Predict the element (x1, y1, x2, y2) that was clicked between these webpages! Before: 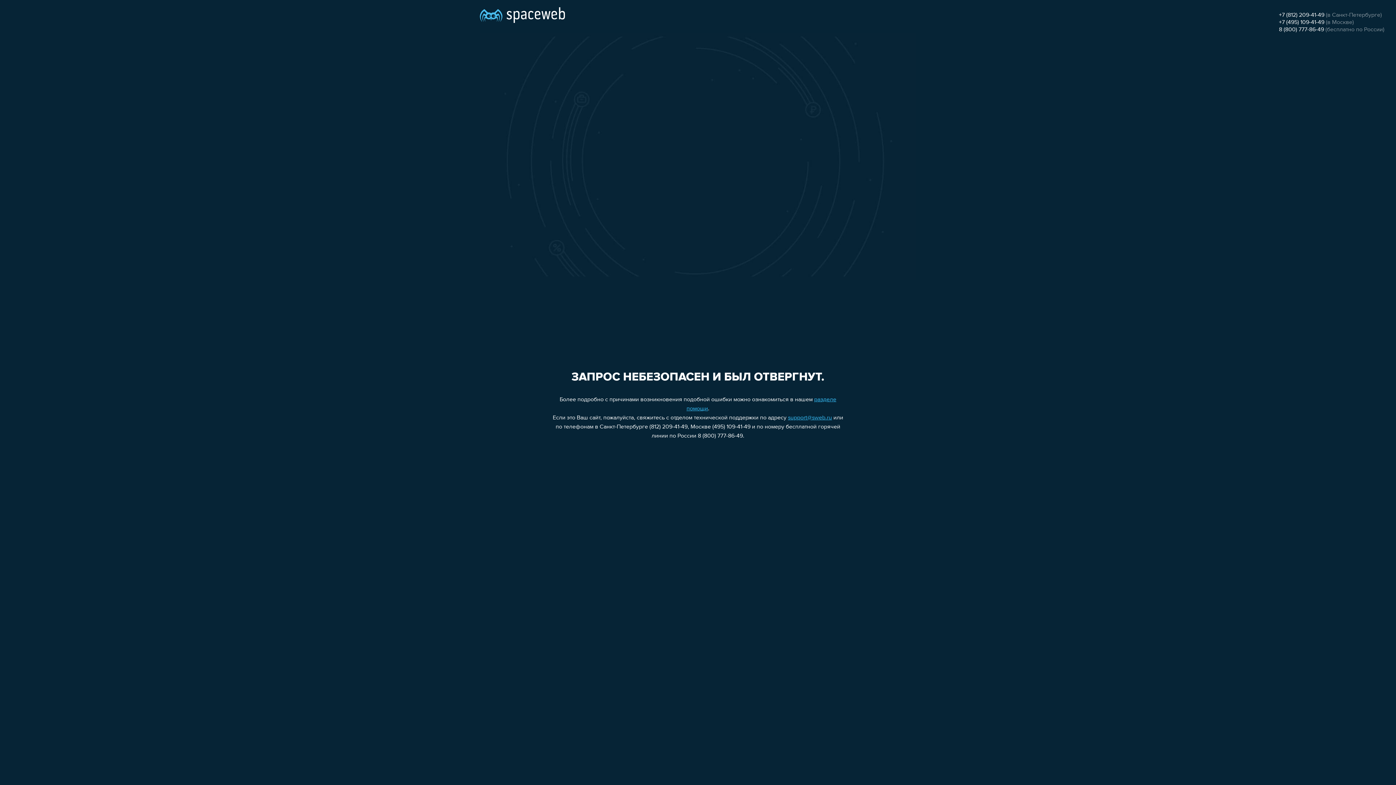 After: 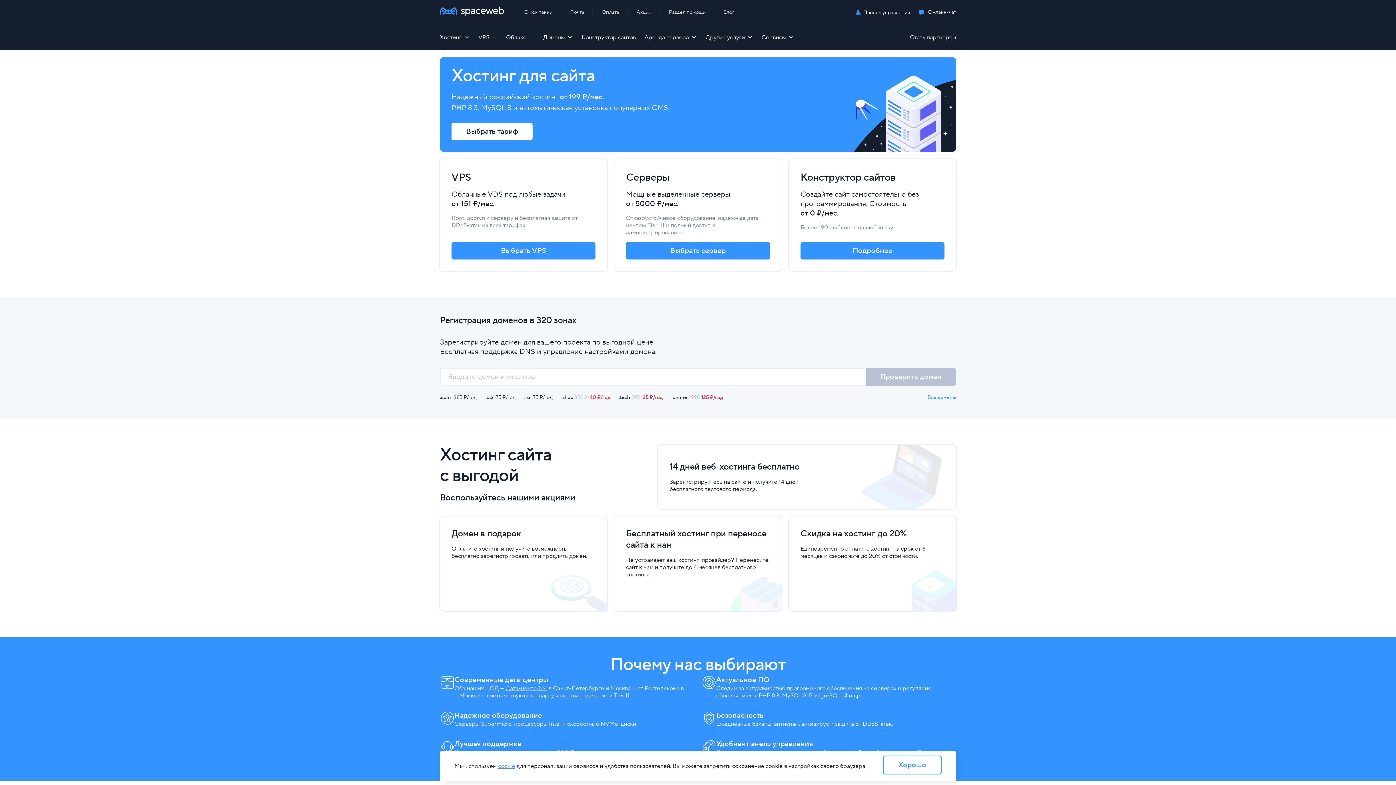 Action: bbox: (480, 0, 565, 25)